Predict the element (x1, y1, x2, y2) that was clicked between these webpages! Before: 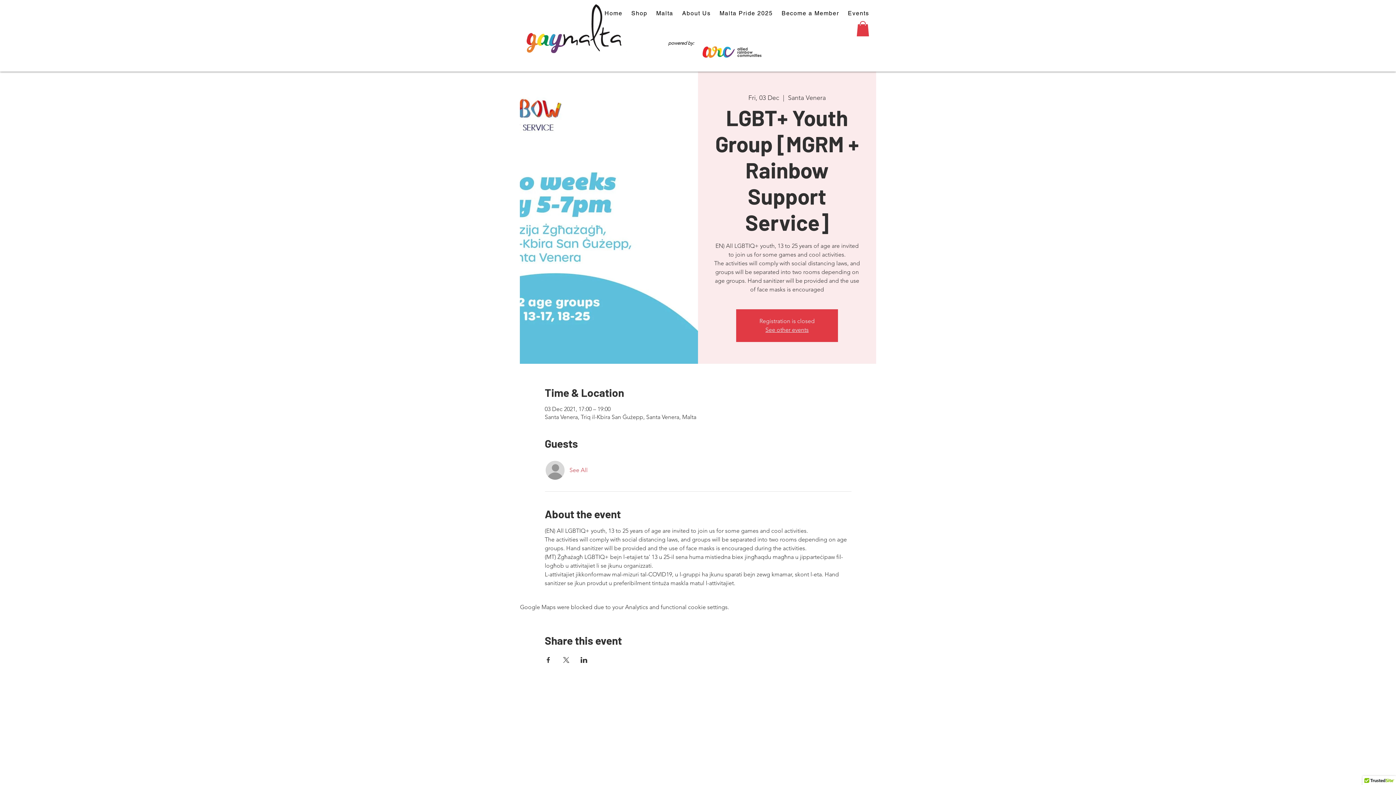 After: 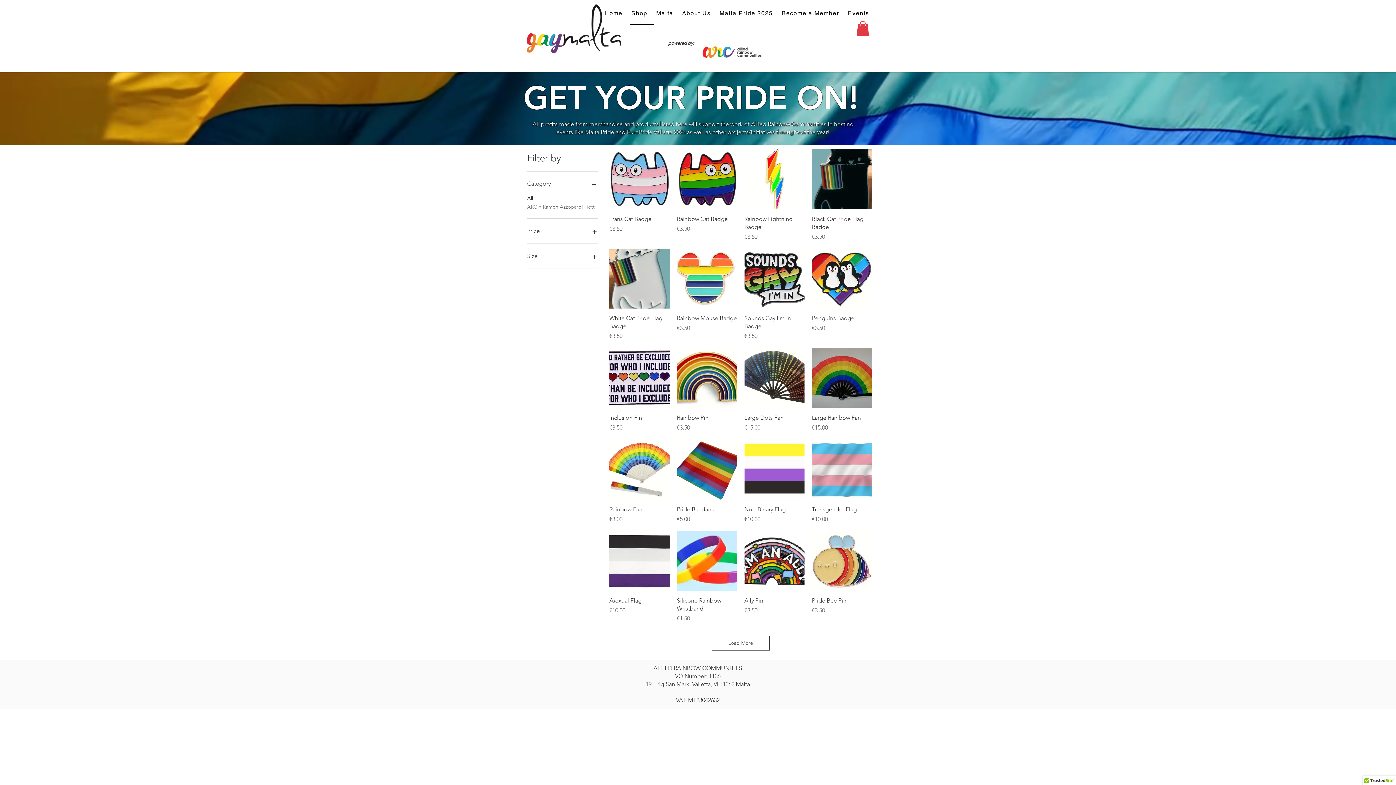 Action: bbox: (629, 1, 654, 25) label: Shop